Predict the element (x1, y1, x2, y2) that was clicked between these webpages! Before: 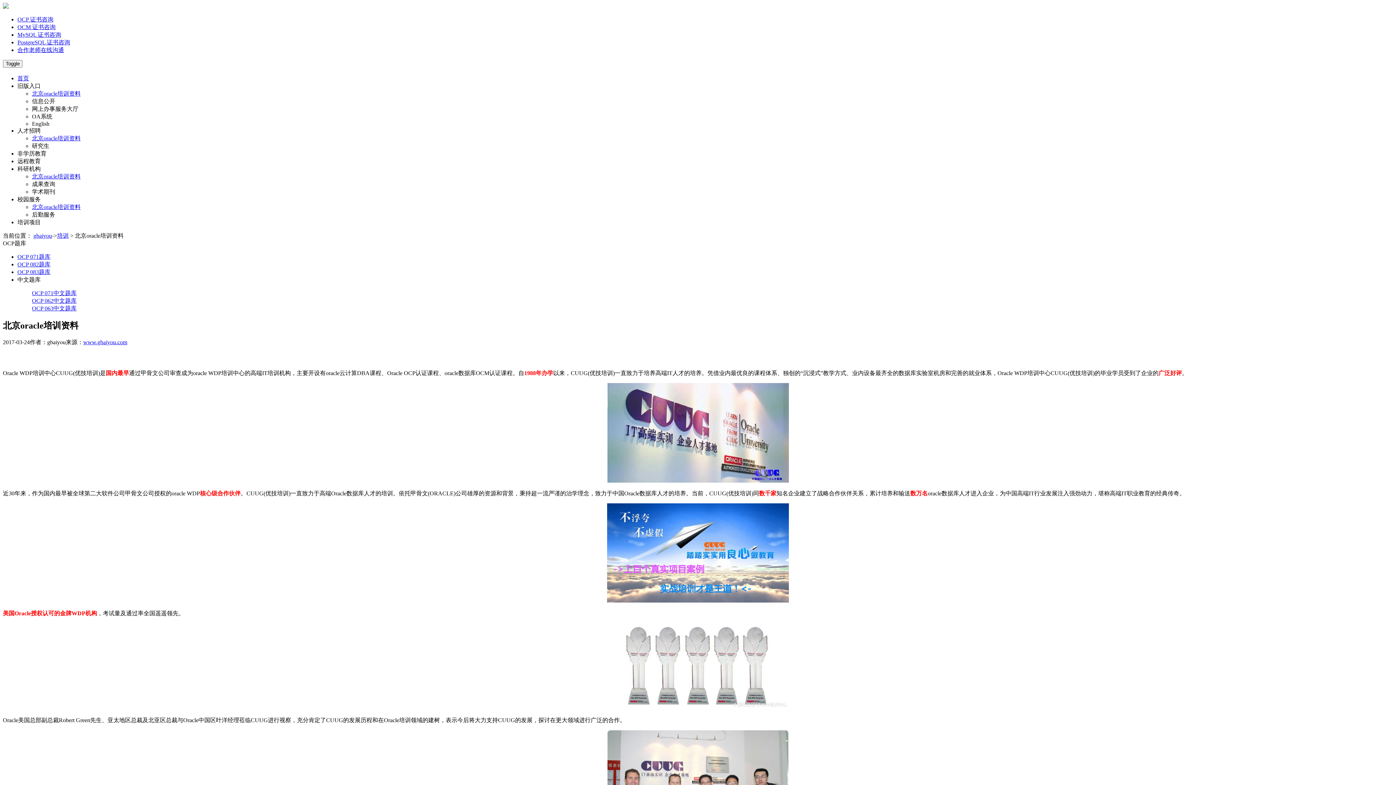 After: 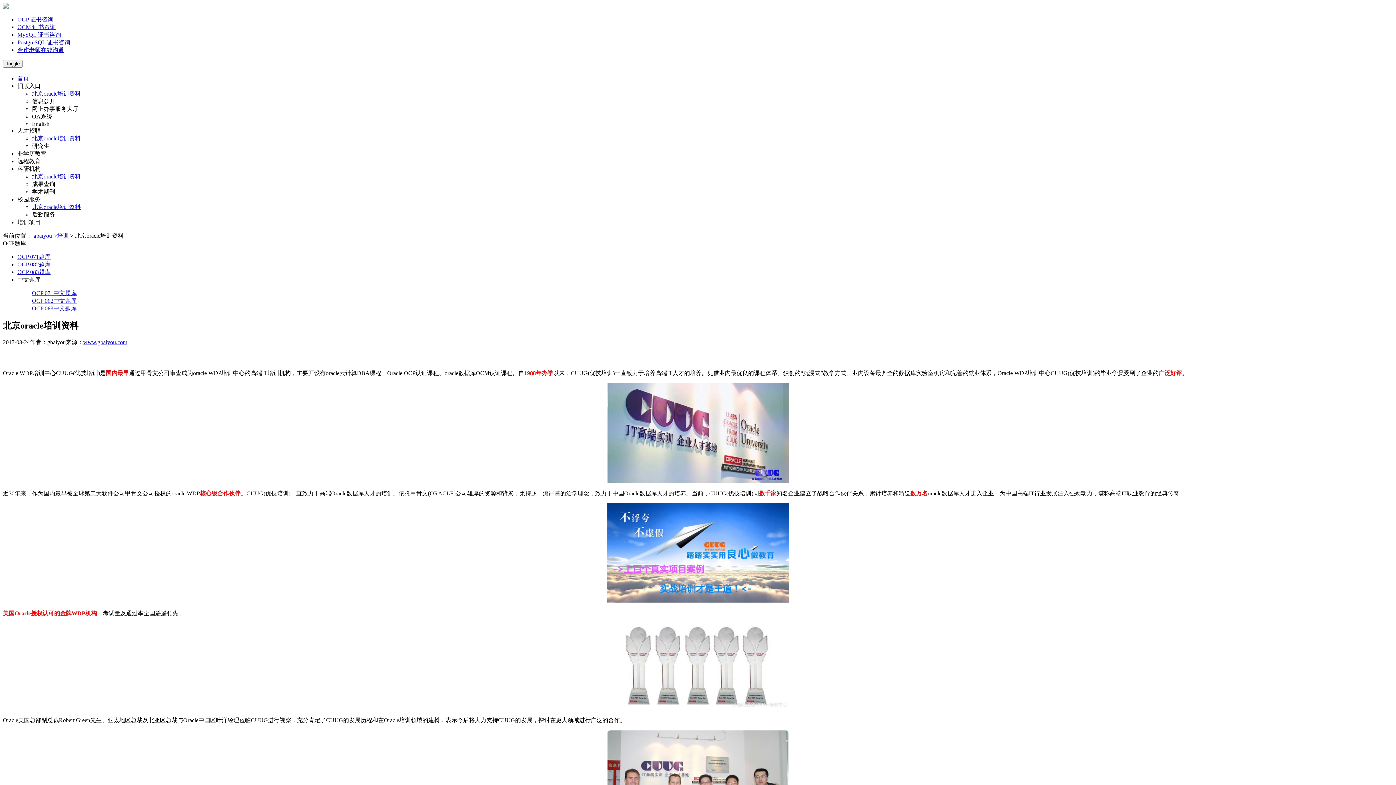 Action: label: gbaiyou bbox: (33, 232, 52, 238)